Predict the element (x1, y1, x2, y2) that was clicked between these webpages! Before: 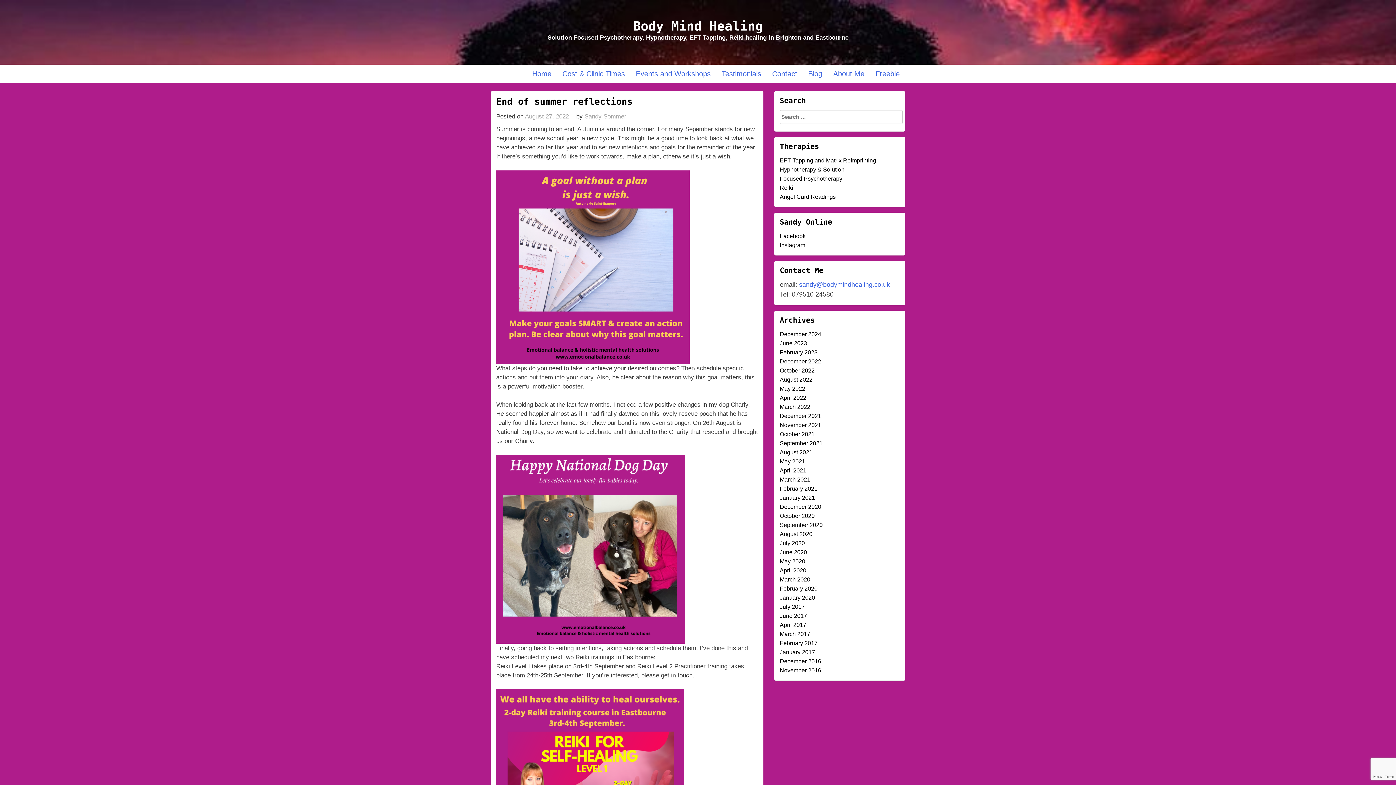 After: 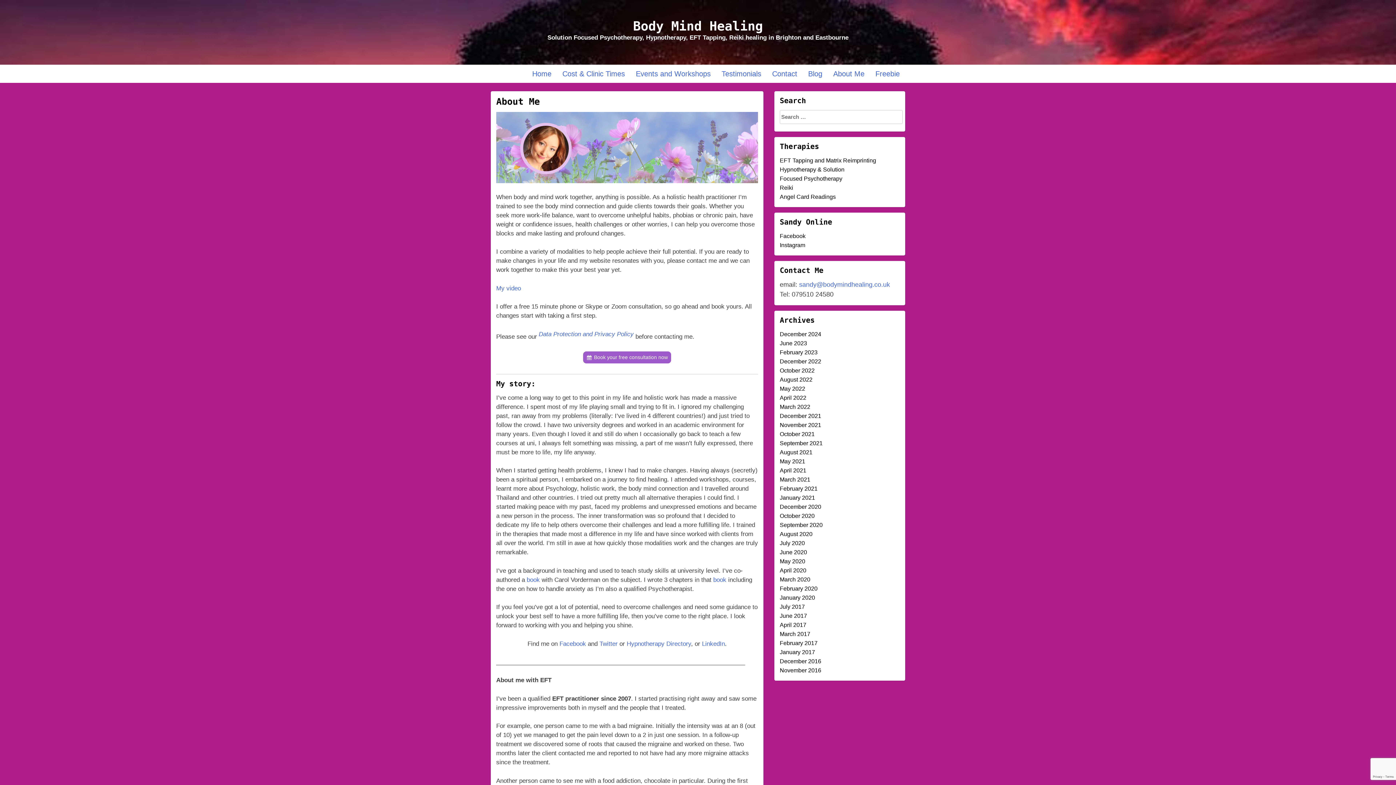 Action: label: About Me bbox: (828, 64, 870, 82)